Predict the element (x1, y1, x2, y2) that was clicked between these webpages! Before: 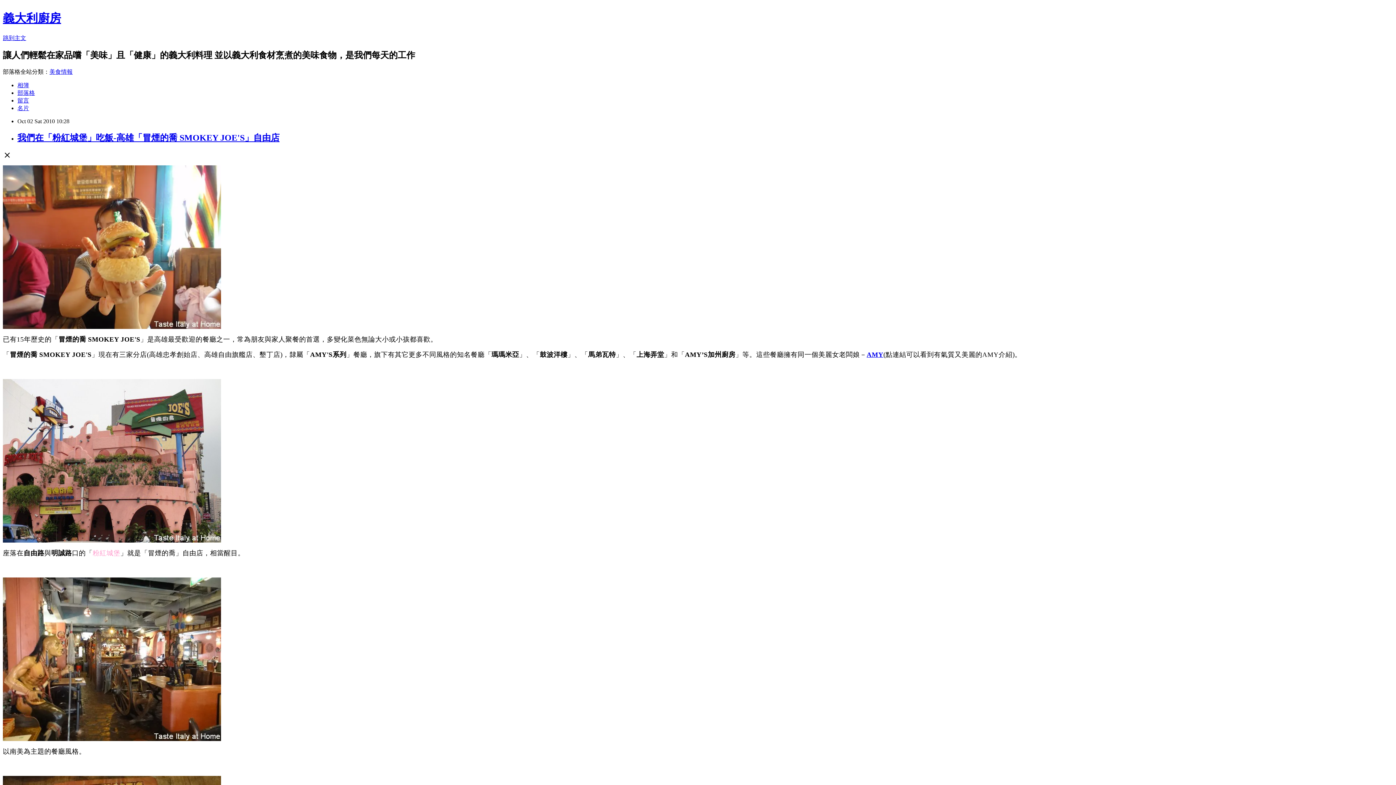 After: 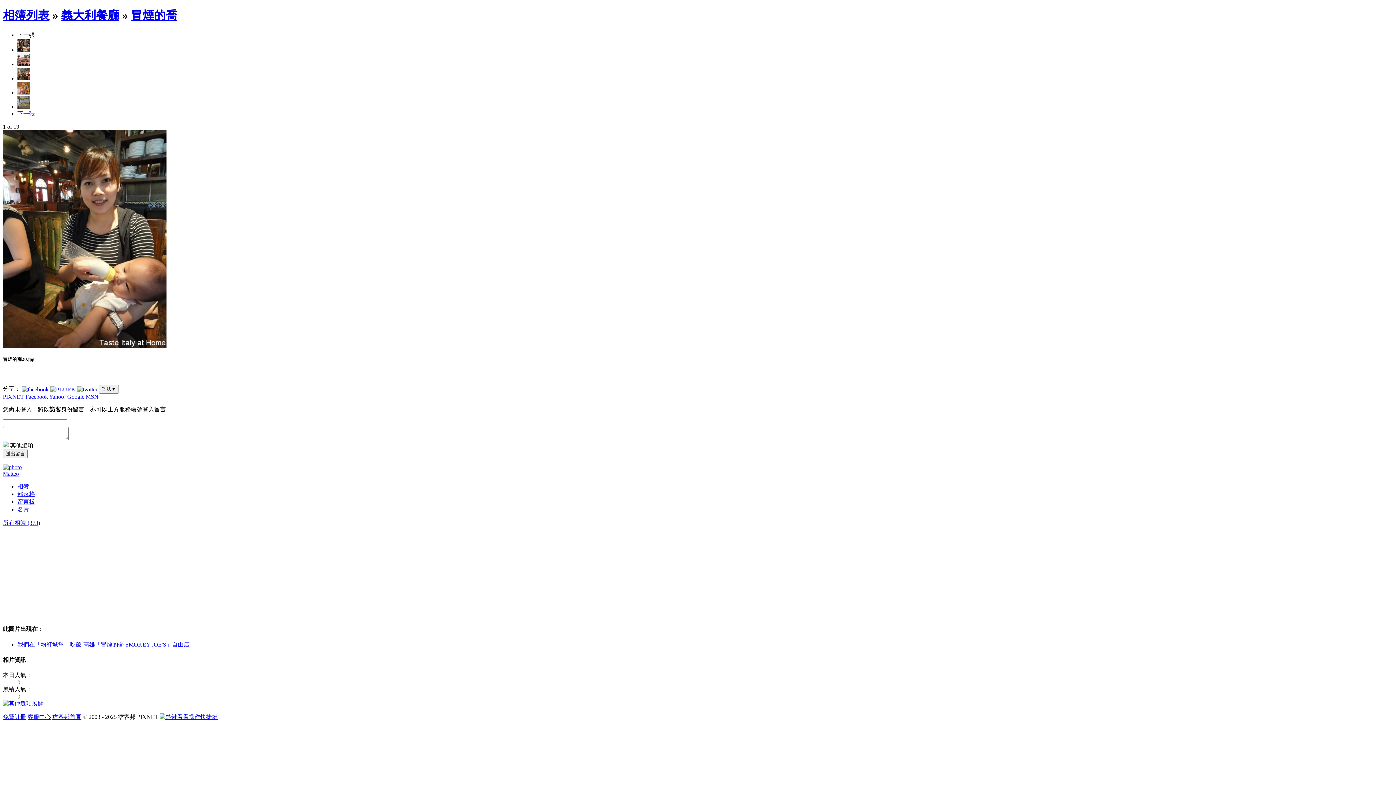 Action: bbox: (2, 323, 221, 330)